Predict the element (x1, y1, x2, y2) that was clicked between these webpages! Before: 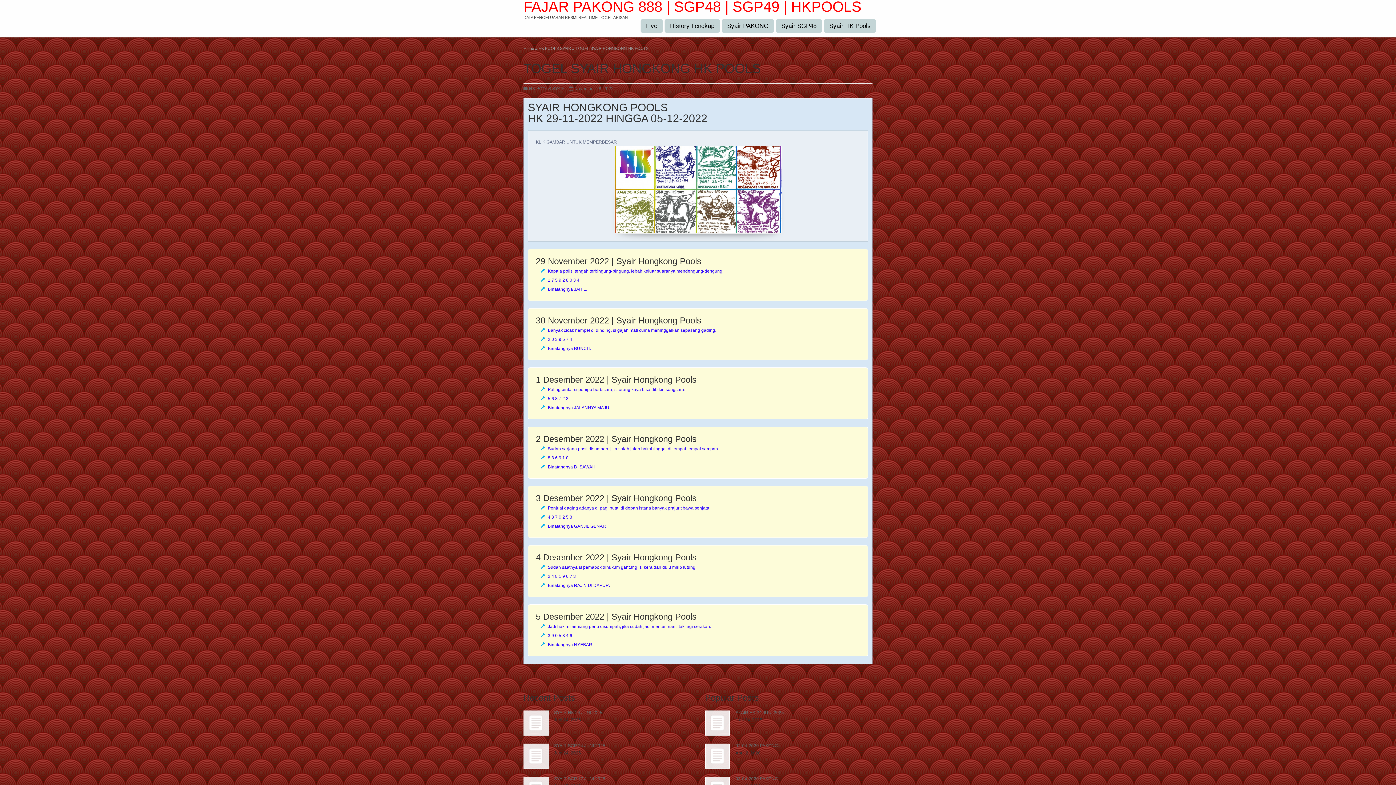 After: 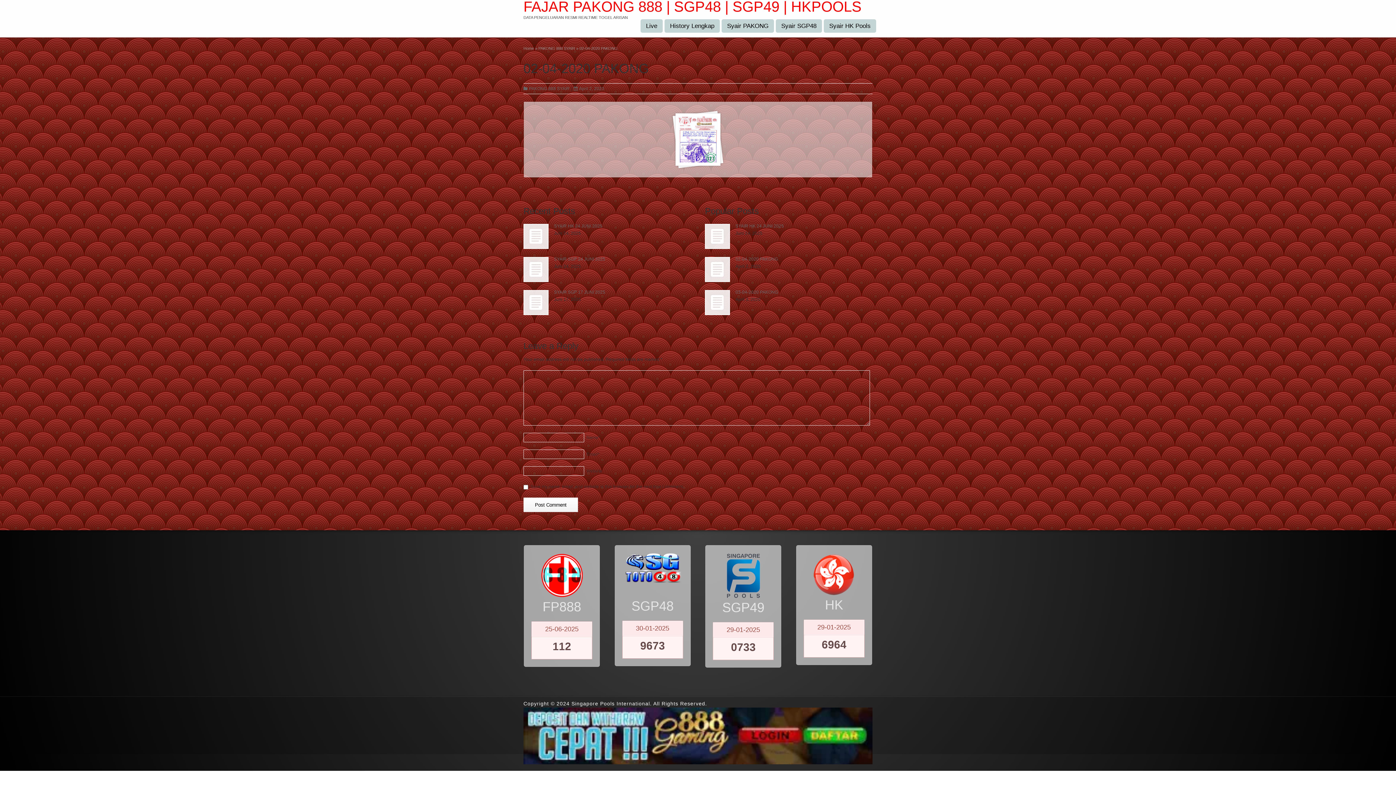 Action: bbox: (705, 743, 730, 769)